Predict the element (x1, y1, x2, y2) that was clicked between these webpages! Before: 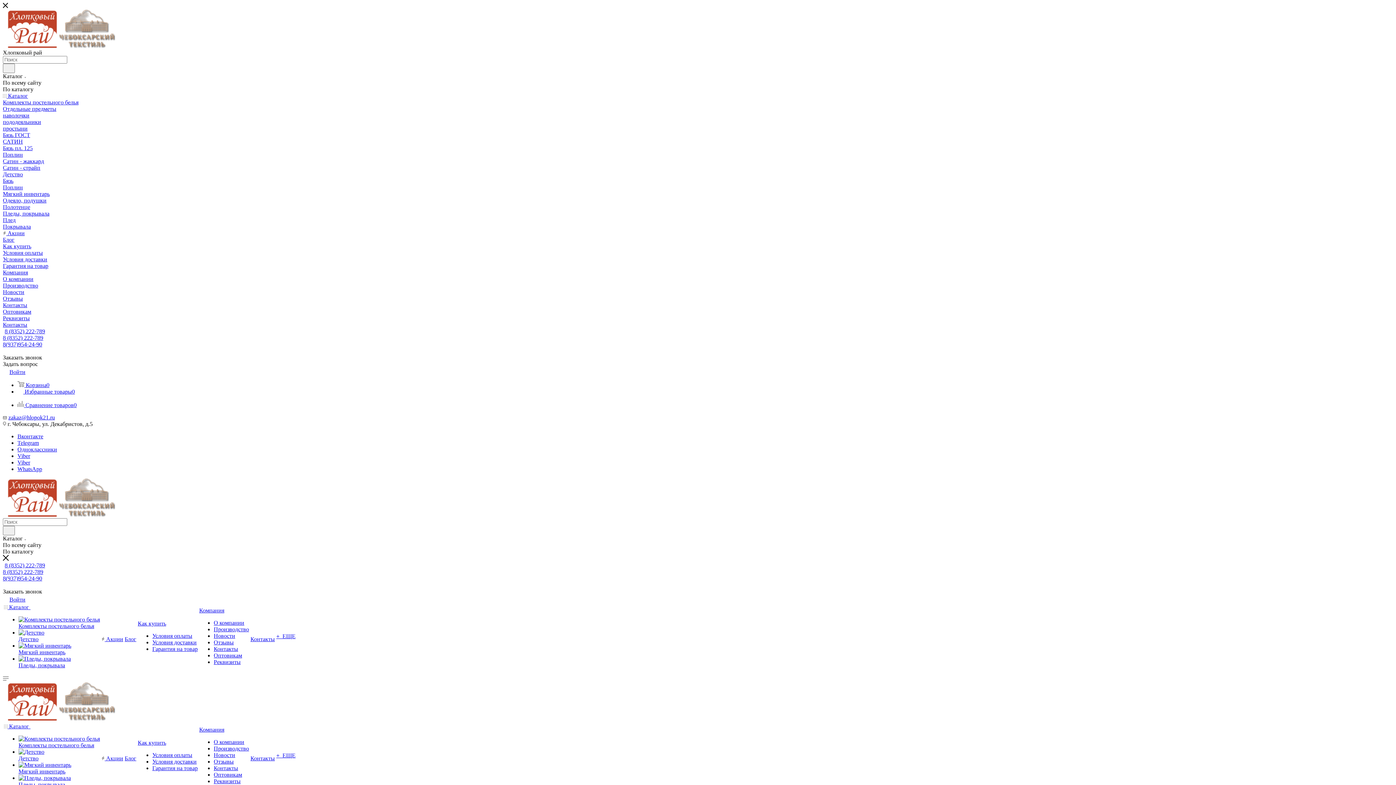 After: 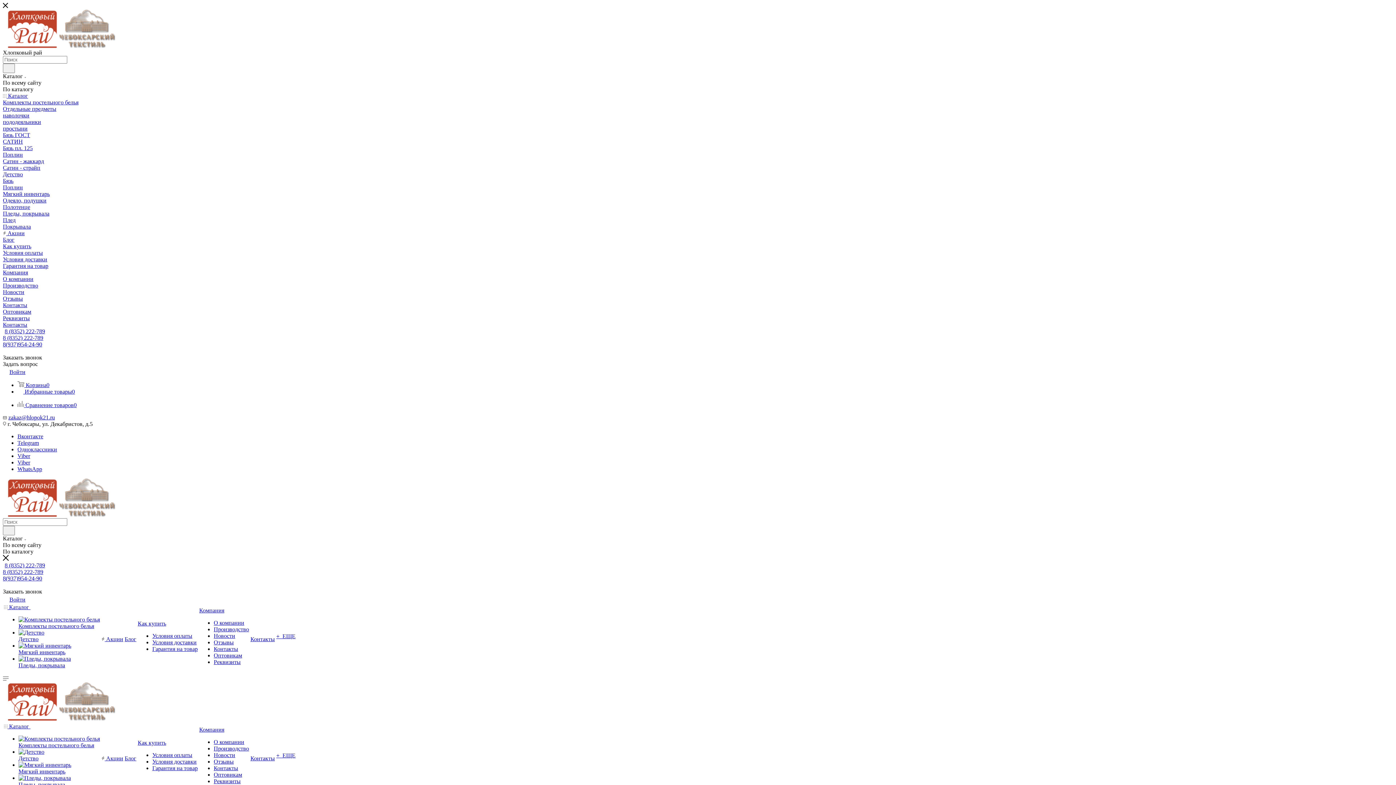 Action: bbox: (2, 184, 22, 190) label: Поплин